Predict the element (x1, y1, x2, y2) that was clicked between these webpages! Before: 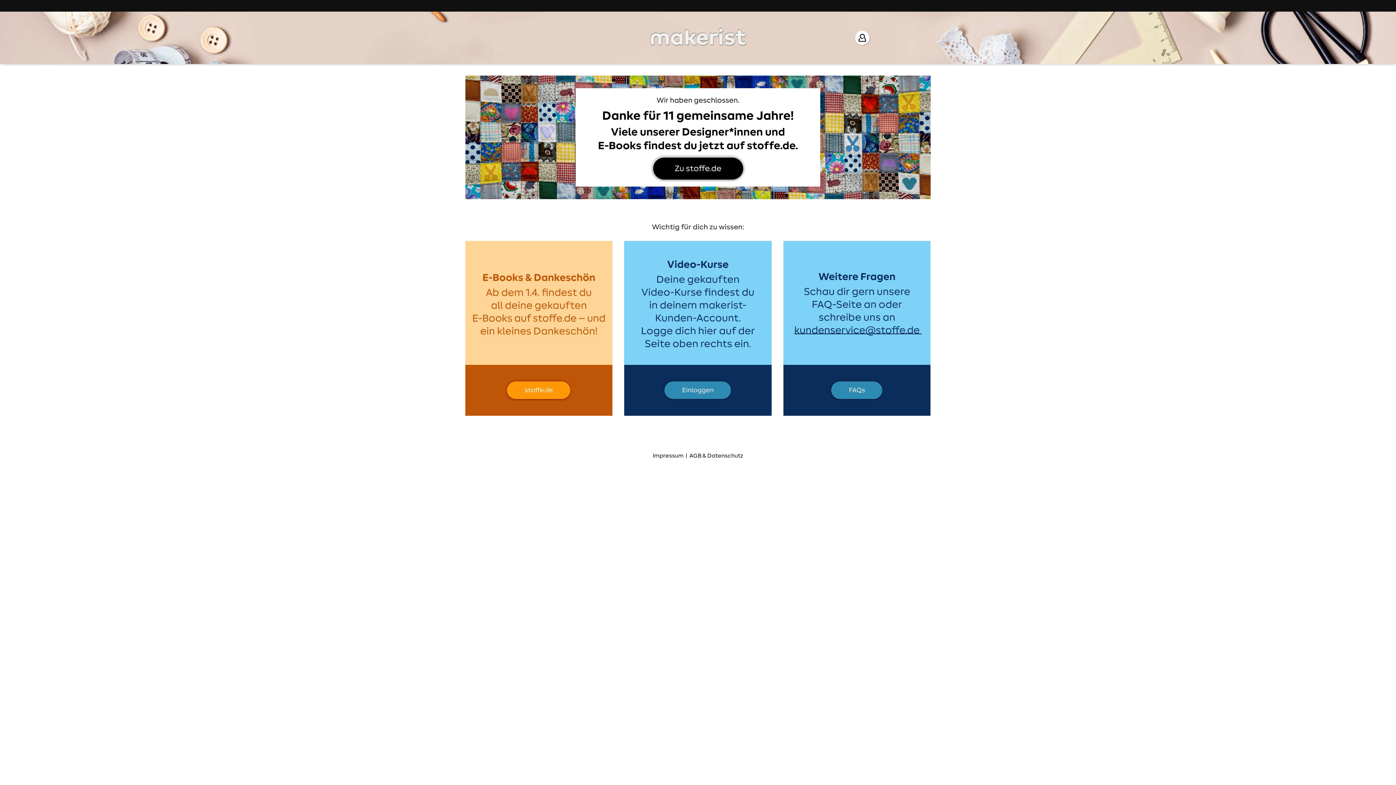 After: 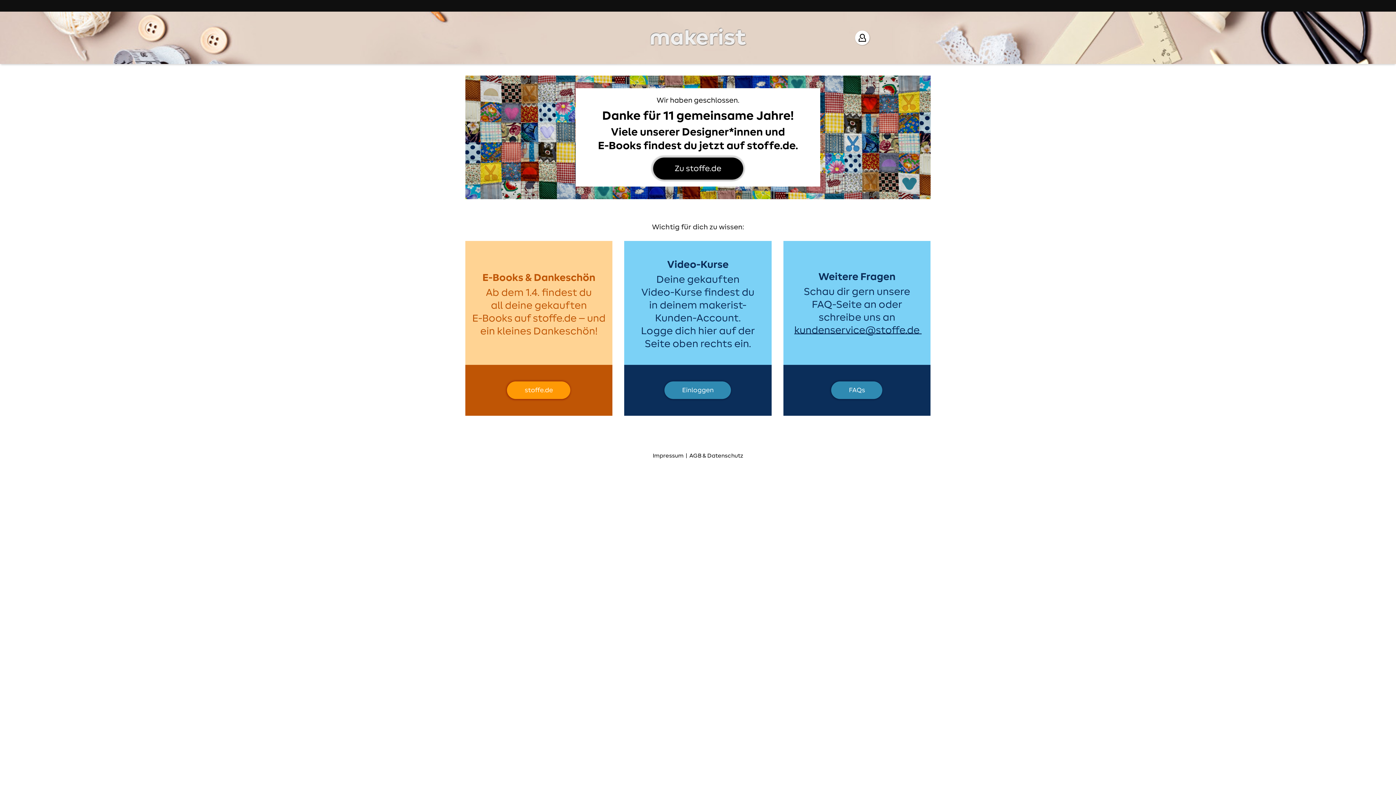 Action: bbox: (624, 241, 771, 415)